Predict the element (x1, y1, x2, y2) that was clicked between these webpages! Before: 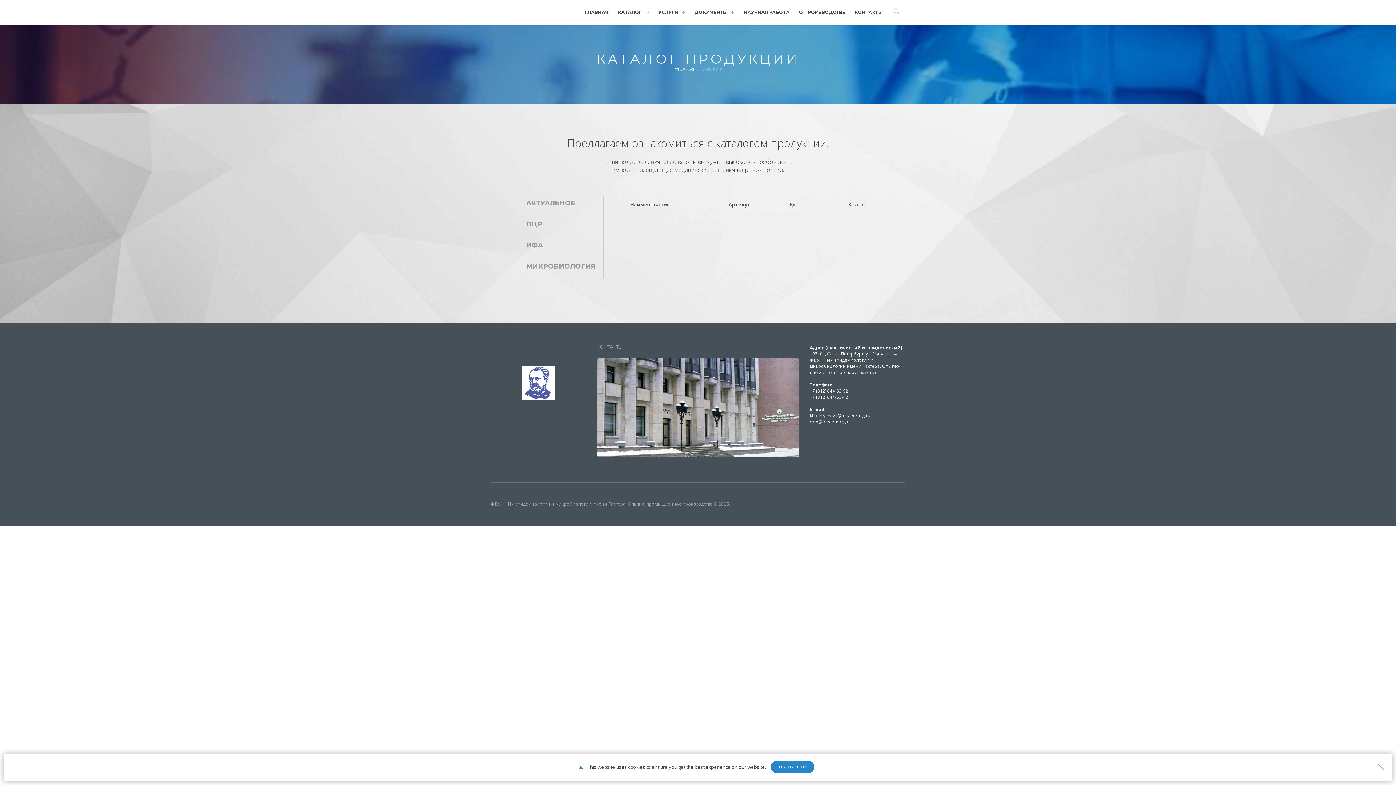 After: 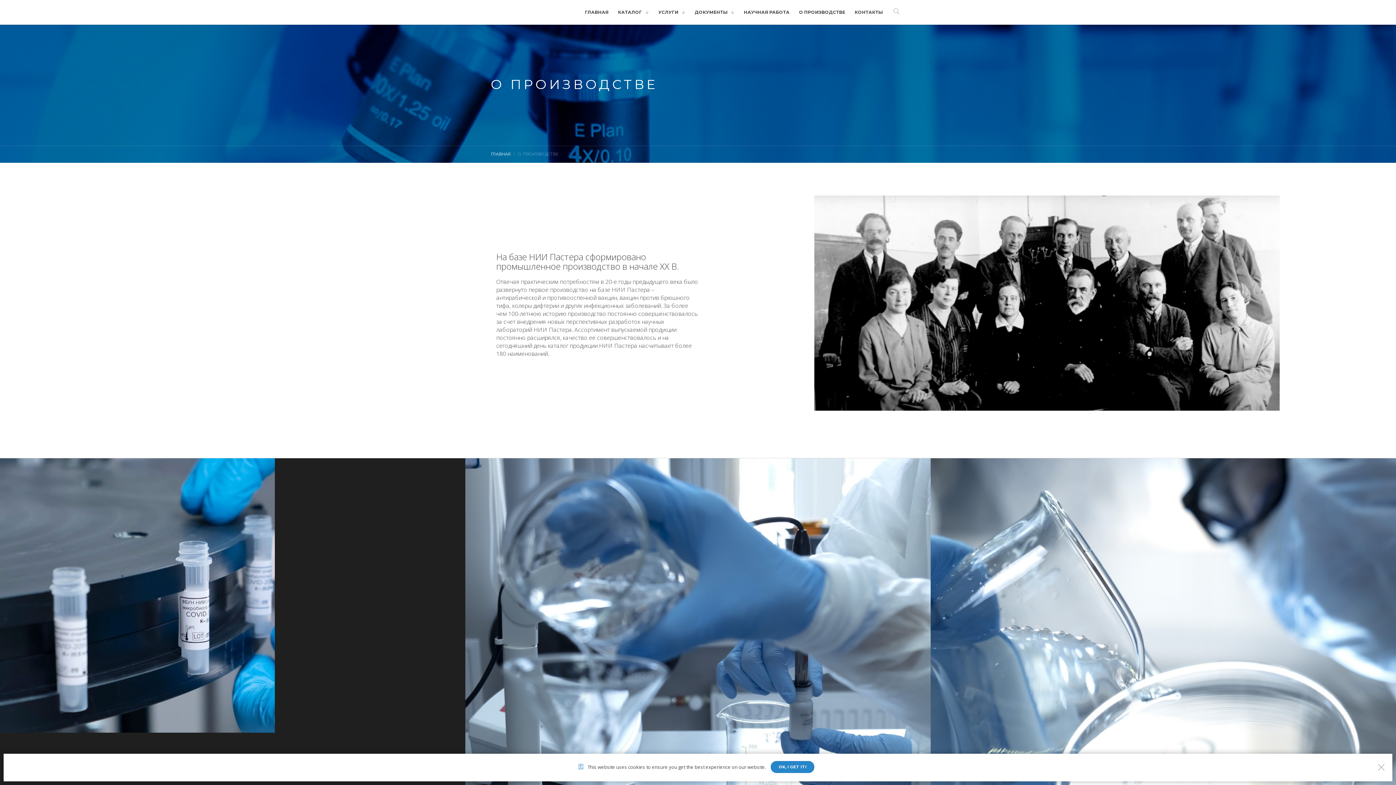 Action: label: О ПРОИЗВОДСТВЕ bbox: (794, 0, 850, 24)